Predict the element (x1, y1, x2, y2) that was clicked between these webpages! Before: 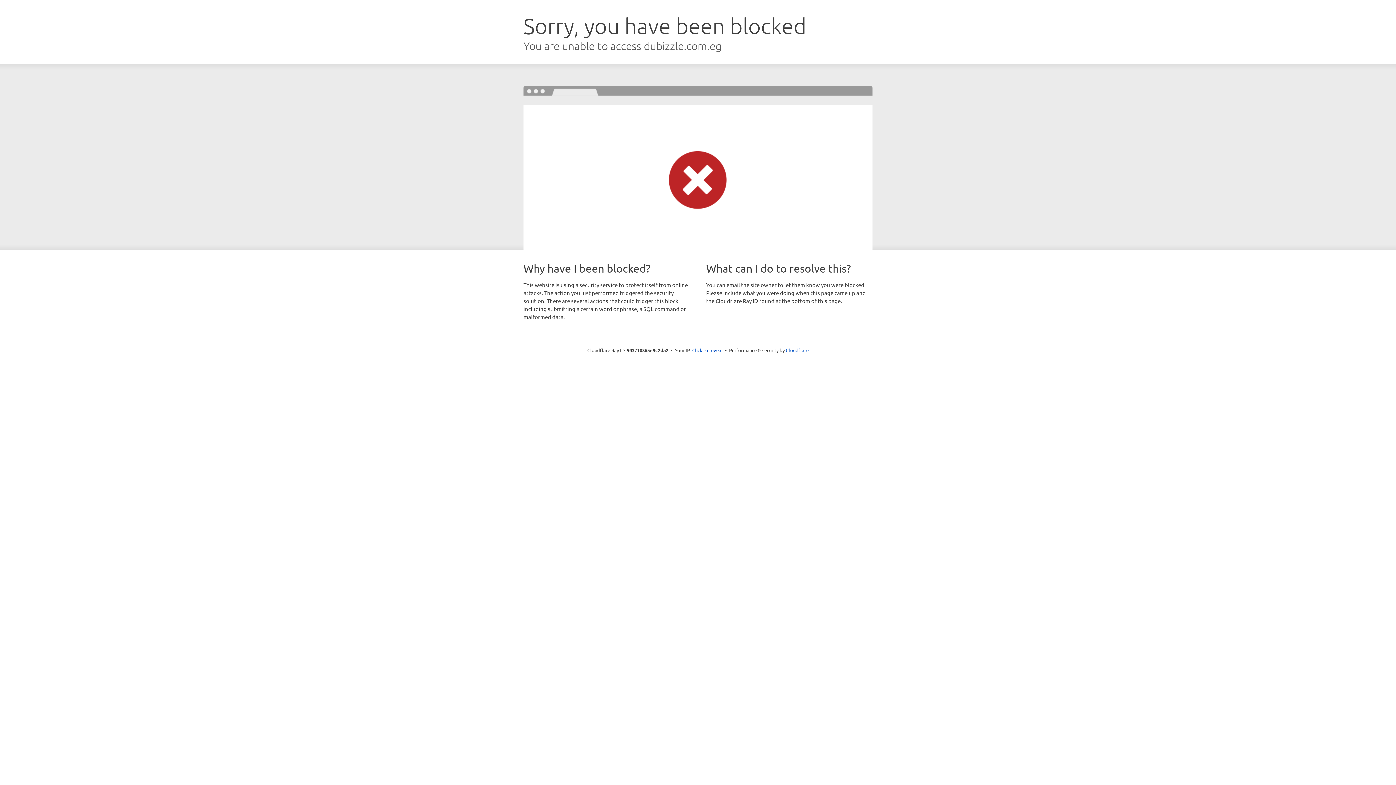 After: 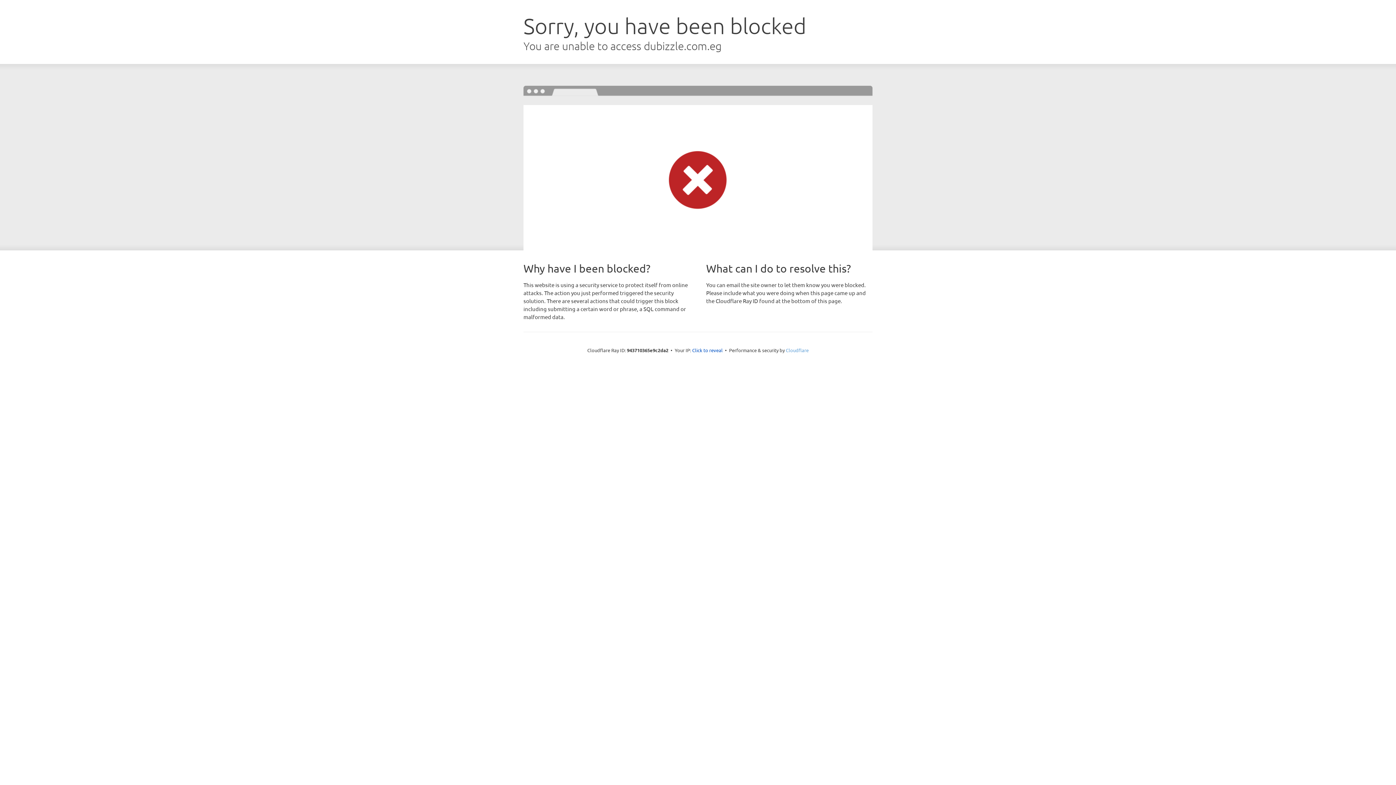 Action: label: Cloudflare bbox: (786, 347, 808, 353)